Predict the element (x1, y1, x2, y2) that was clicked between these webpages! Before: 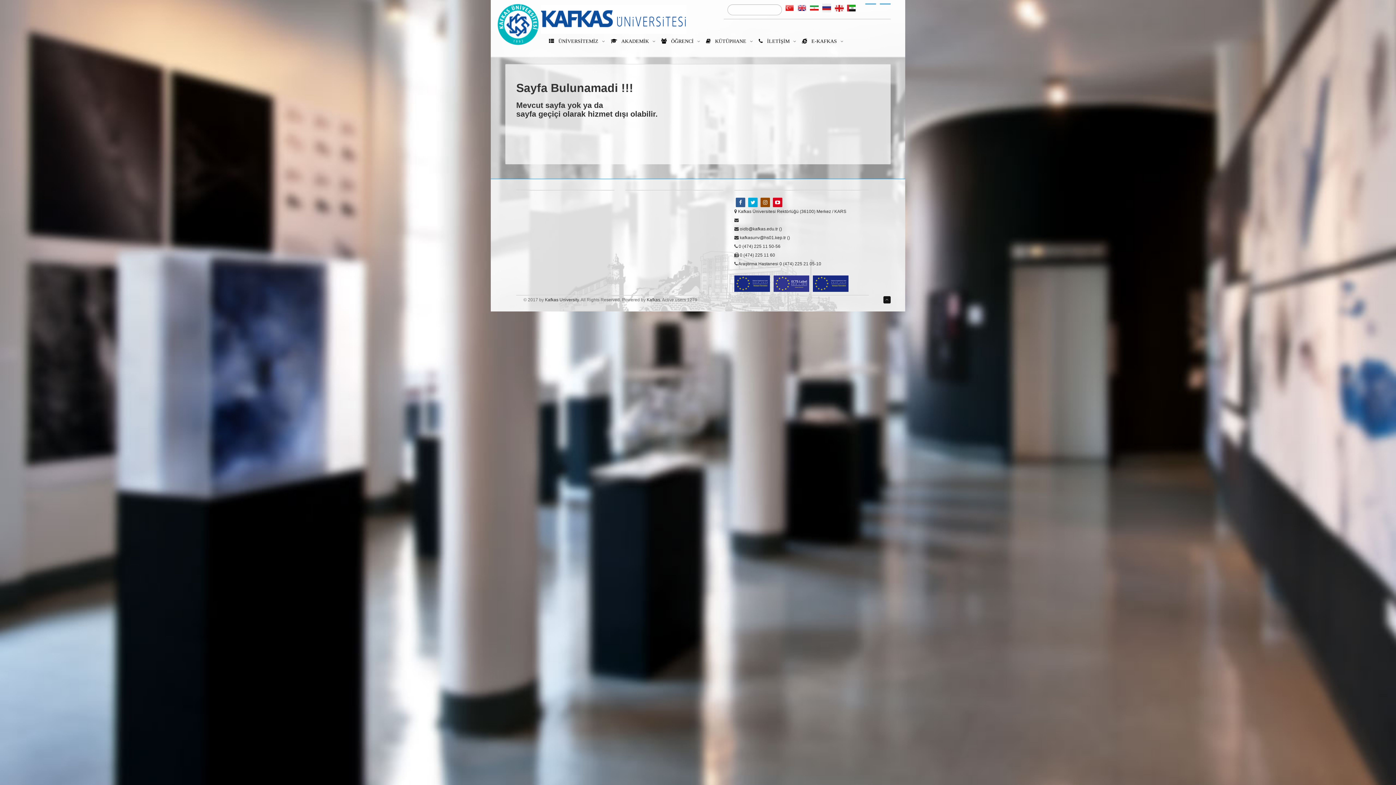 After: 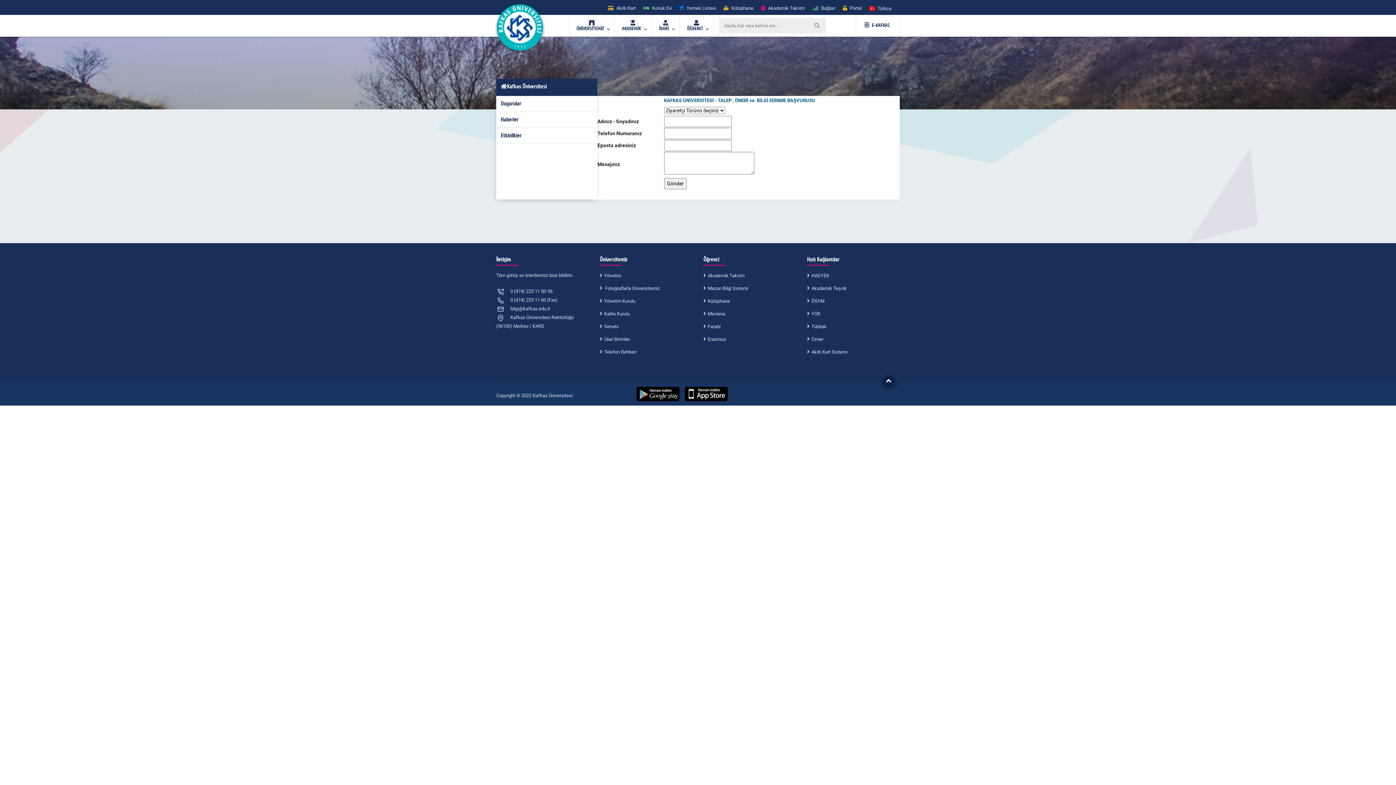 Action: bbox: (734, 217, 738, 222)